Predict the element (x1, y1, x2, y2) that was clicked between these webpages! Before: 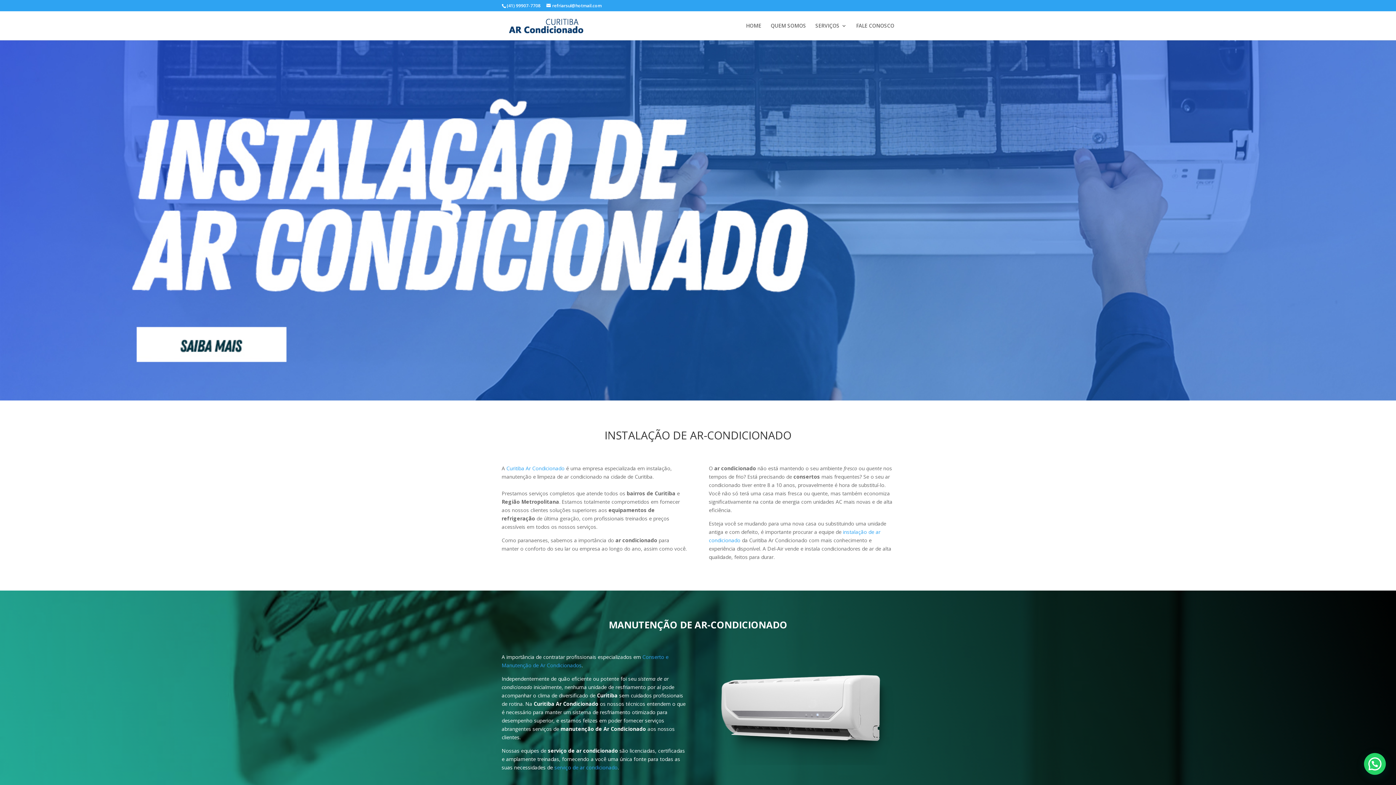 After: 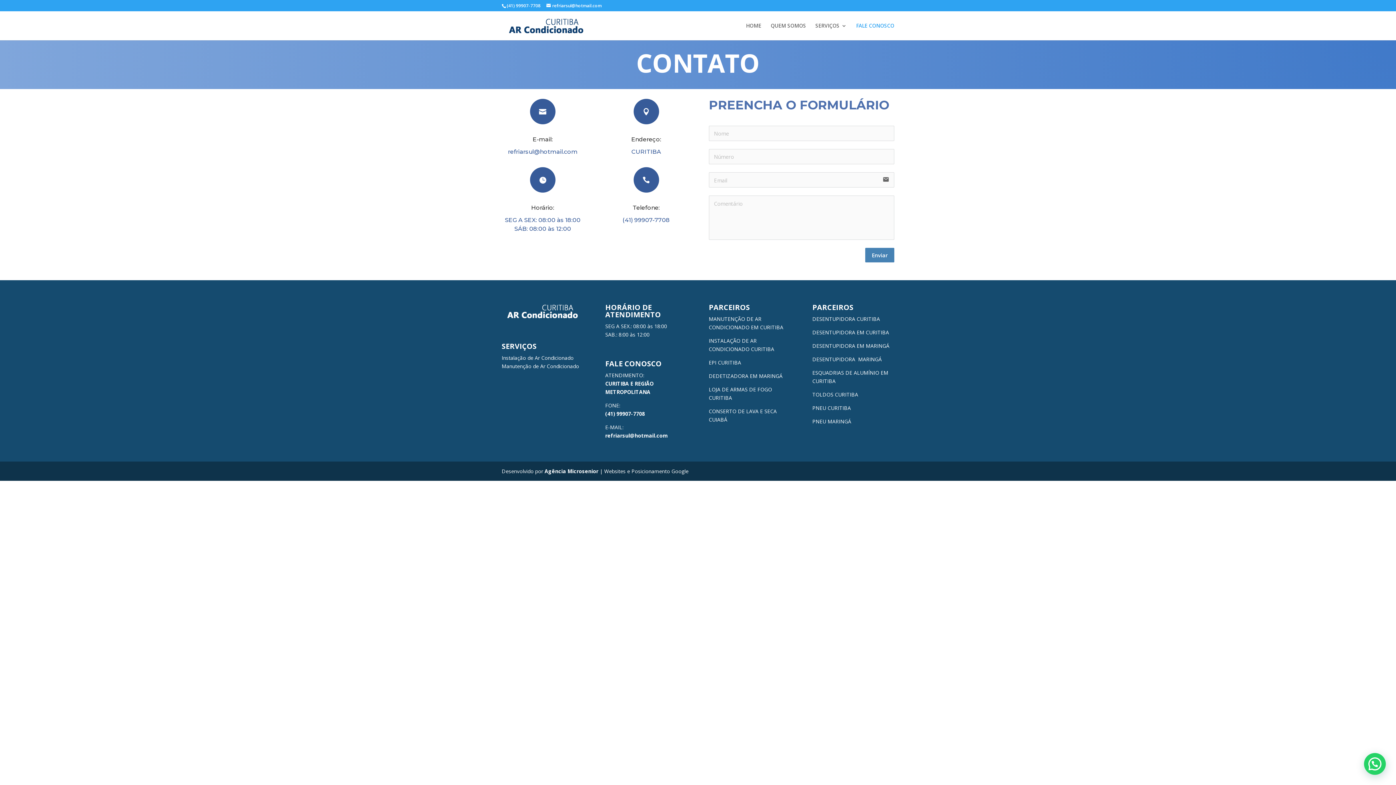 Action: bbox: (856, 23, 894, 40) label: FALE CONOSCO